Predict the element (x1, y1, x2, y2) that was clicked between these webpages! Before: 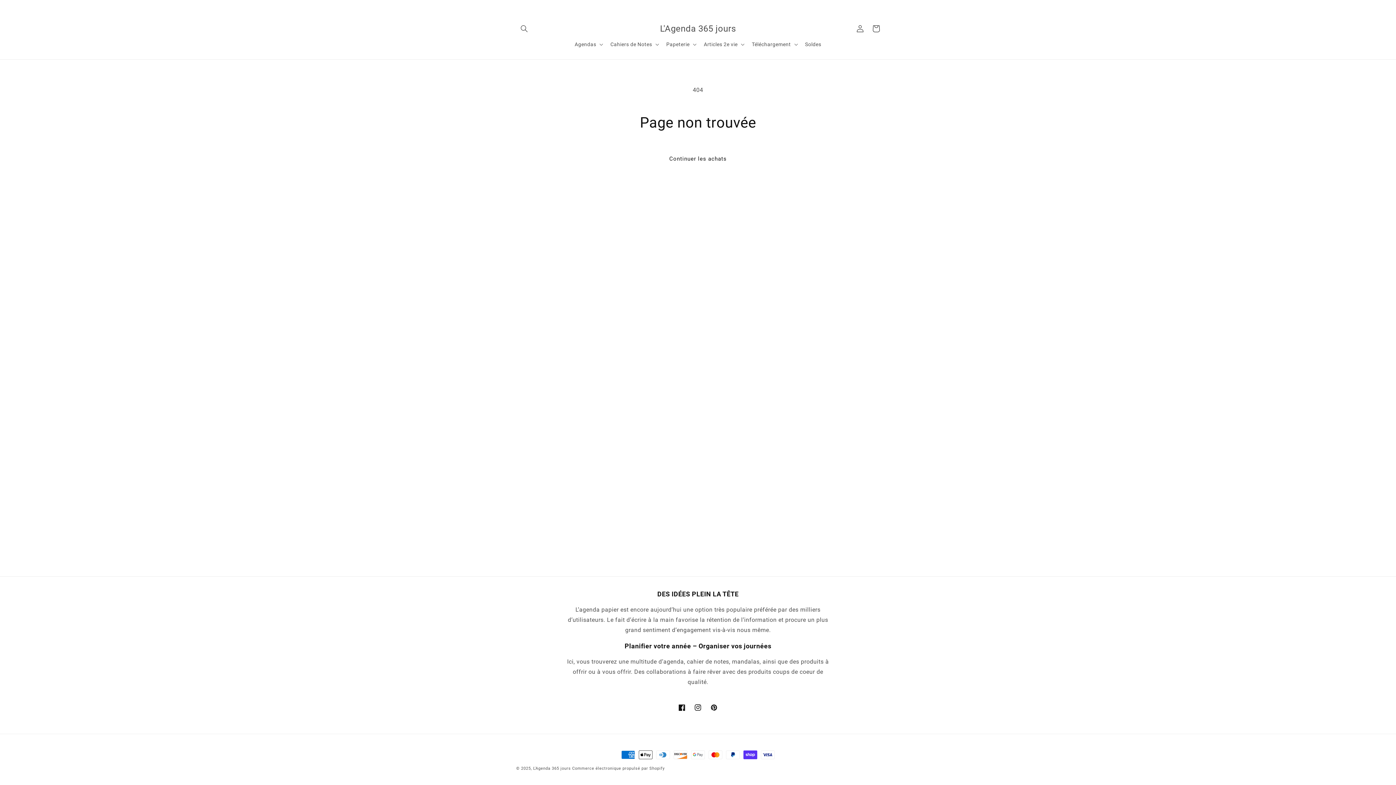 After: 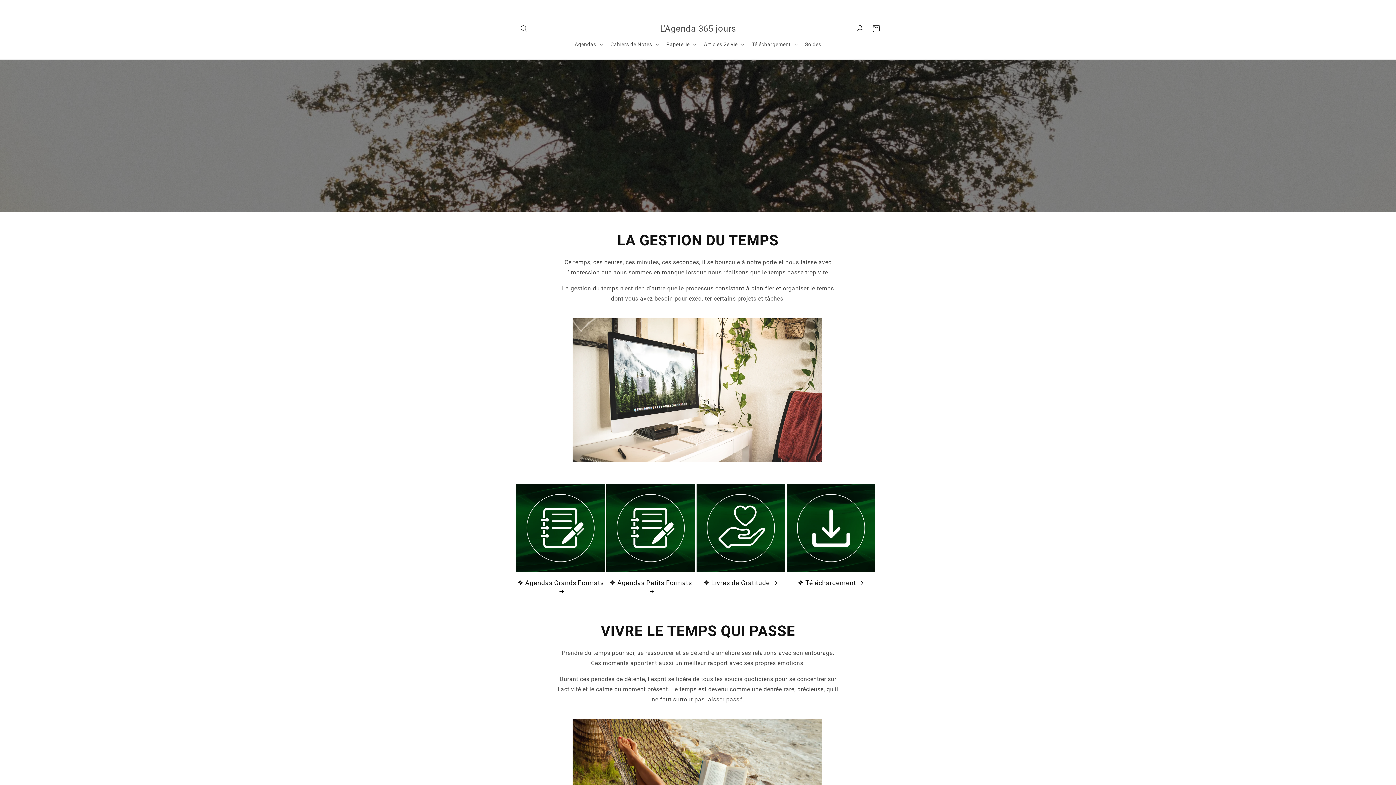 Action: label: L'Agenda 365 jours bbox: (533, 766, 570, 771)